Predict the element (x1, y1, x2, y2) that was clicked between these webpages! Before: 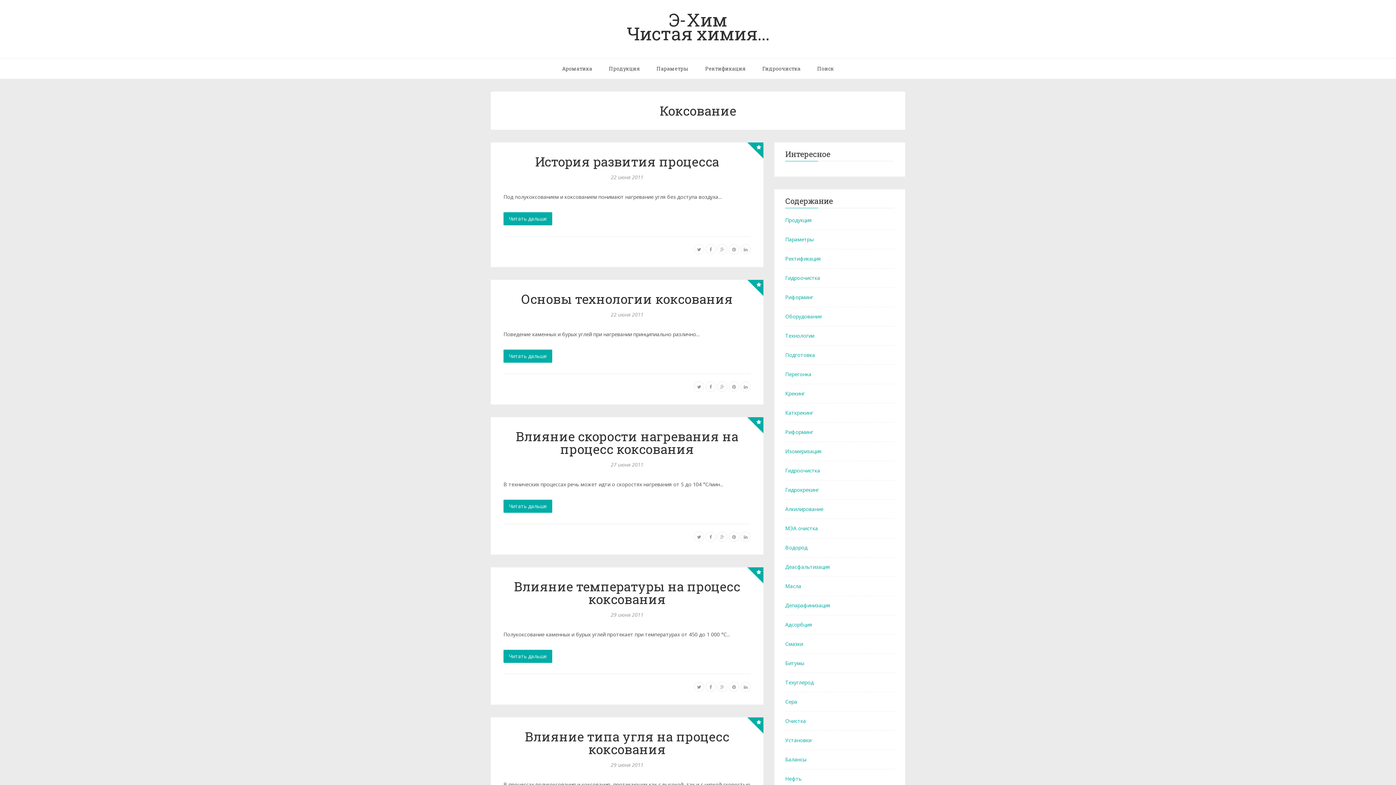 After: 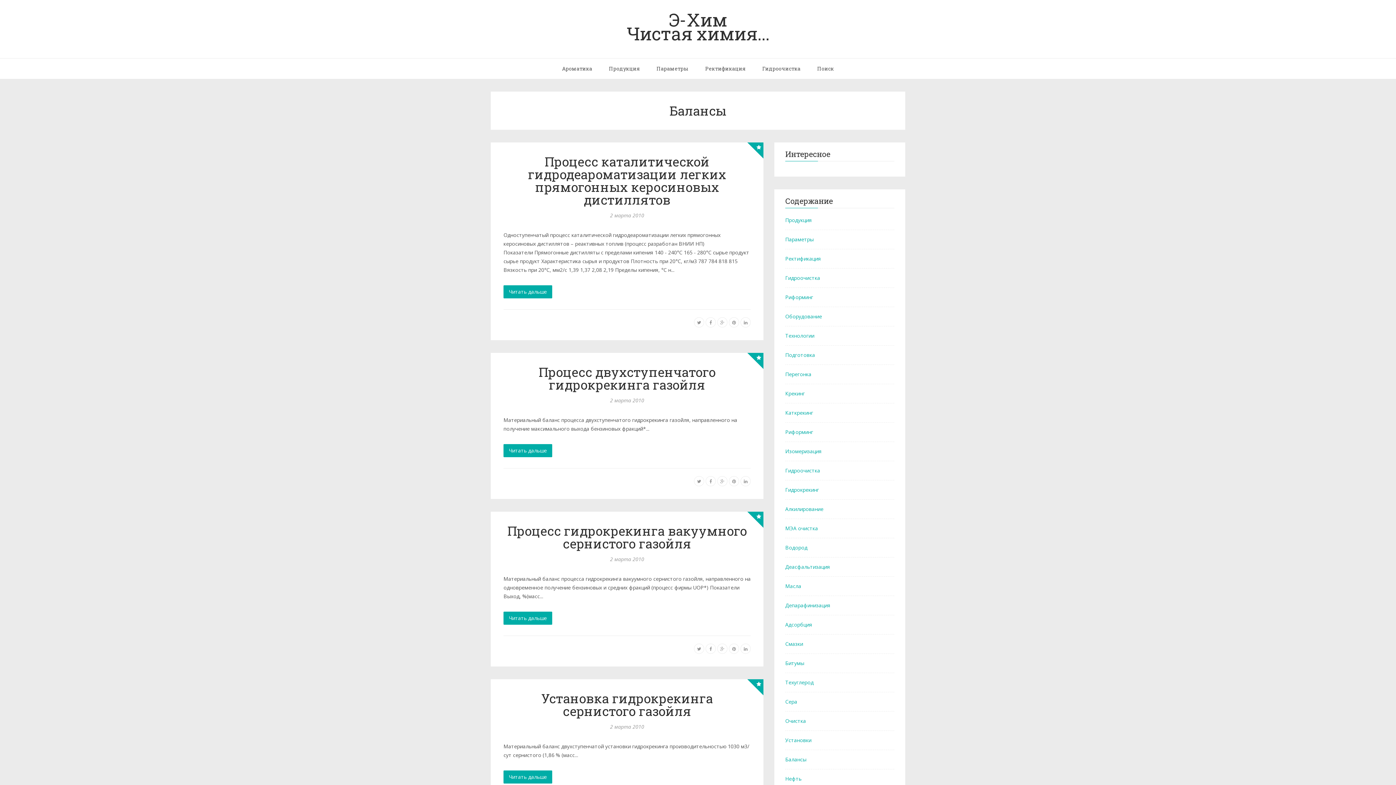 Action: label: Балансы bbox: (785, 756, 806, 763)